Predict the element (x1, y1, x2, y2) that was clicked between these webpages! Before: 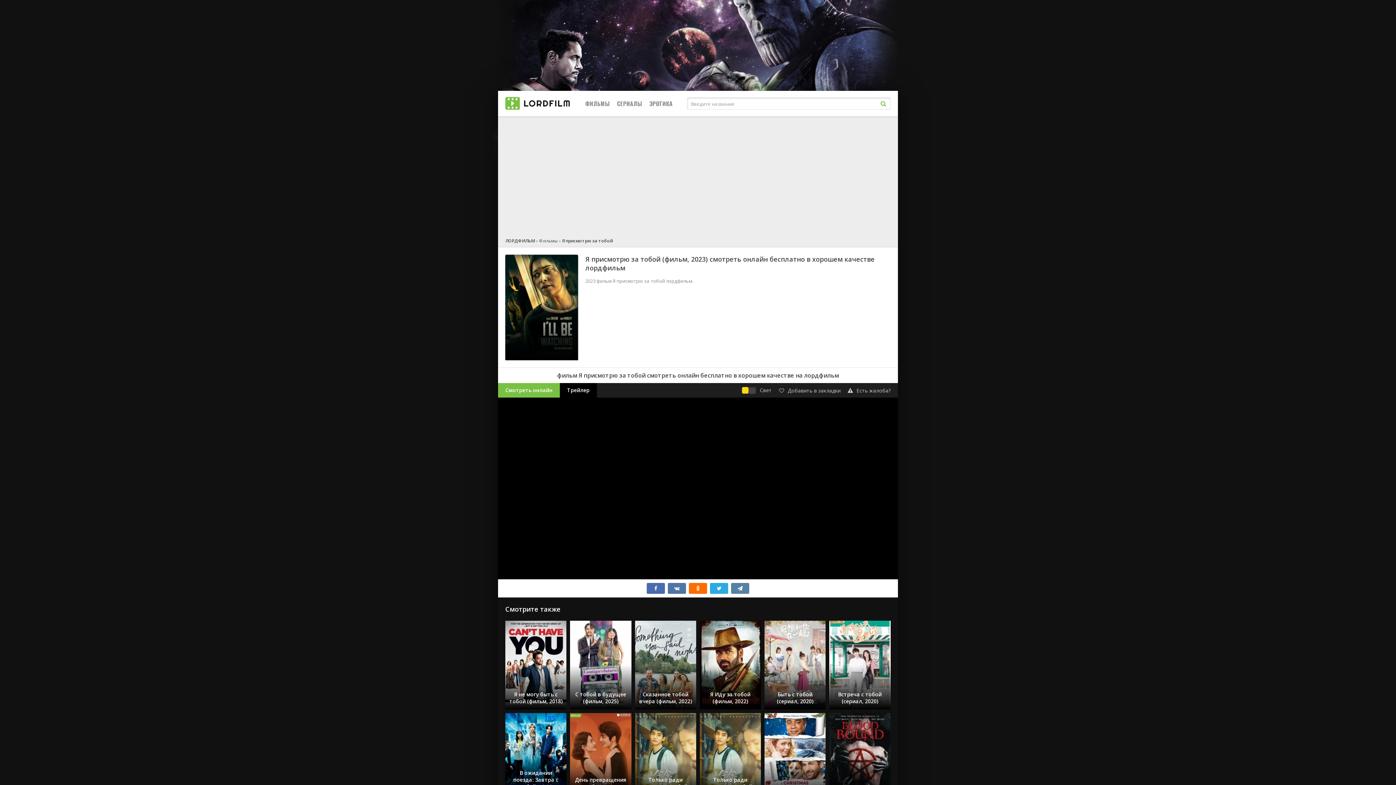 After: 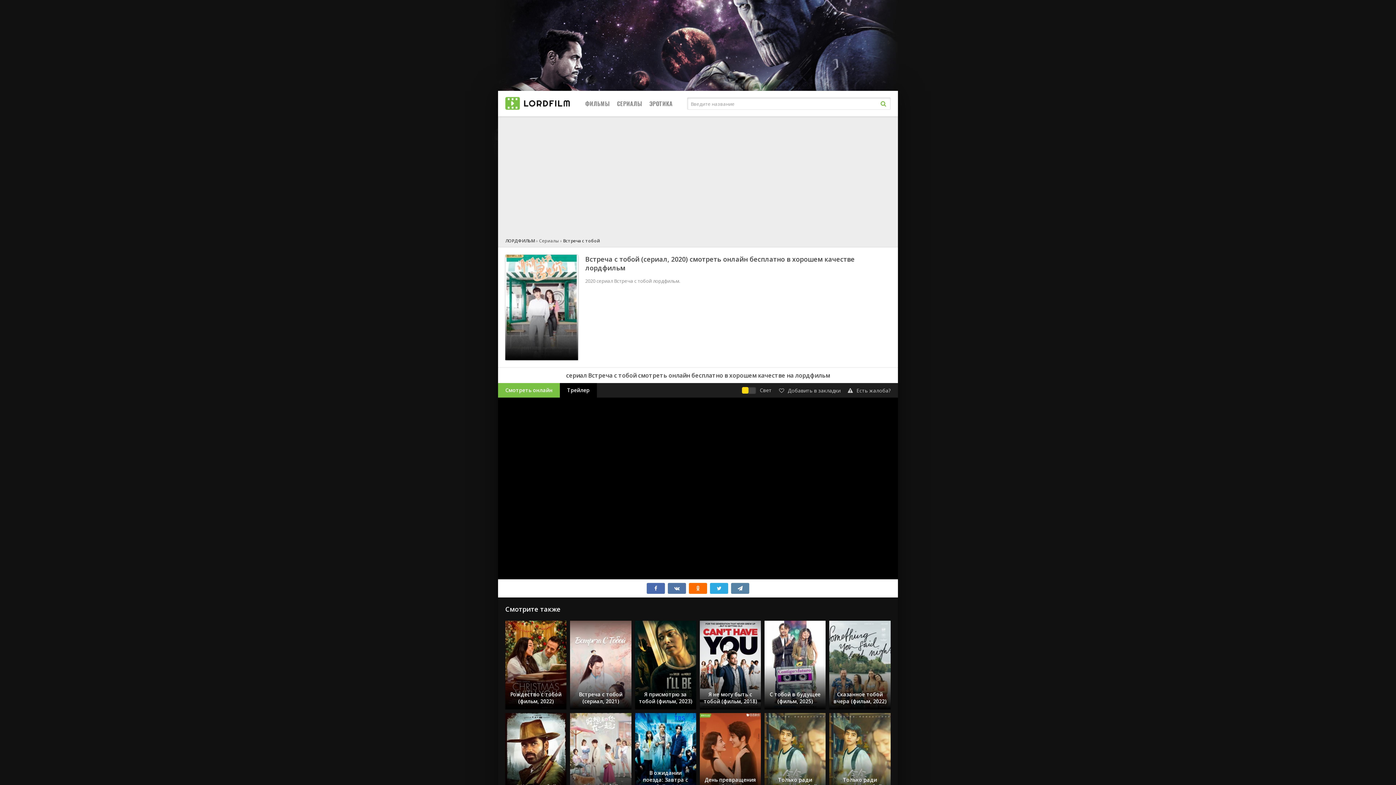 Action: bbox: (829, 621, 890, 709) label: Встреча с тобой (сериал, 2020)